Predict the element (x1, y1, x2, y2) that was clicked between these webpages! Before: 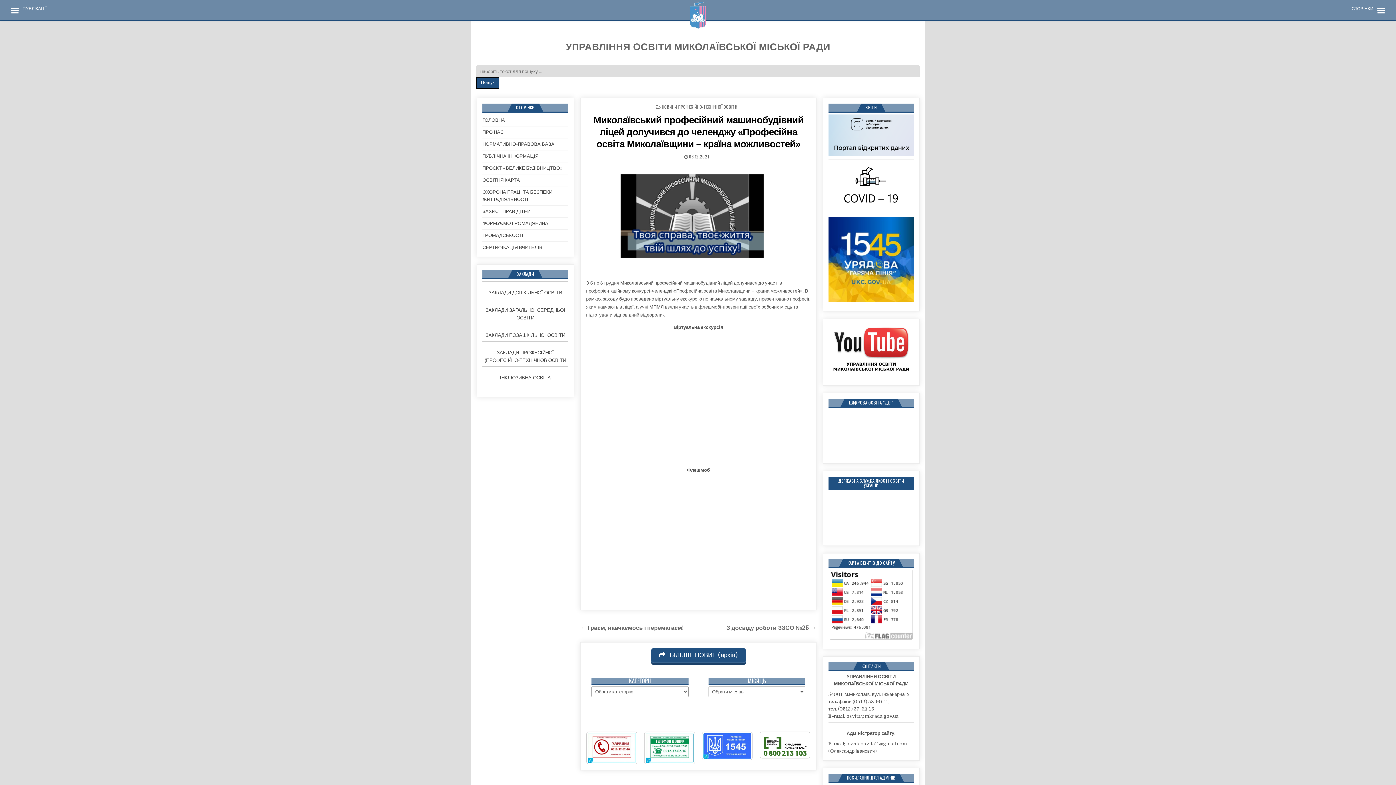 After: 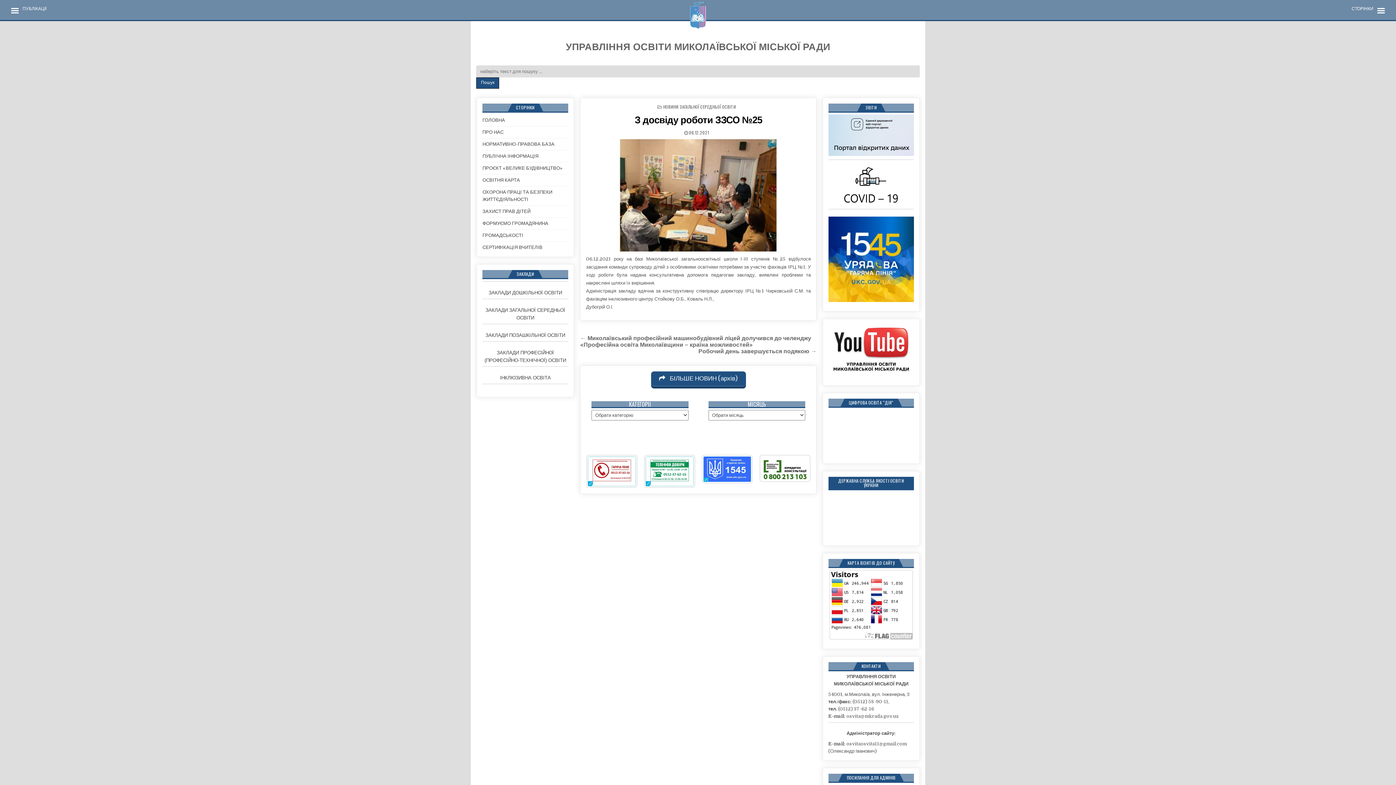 Action: bbox: (726, 625, 816, 631) label: З досвіду роботи ЗЗСО №25 →